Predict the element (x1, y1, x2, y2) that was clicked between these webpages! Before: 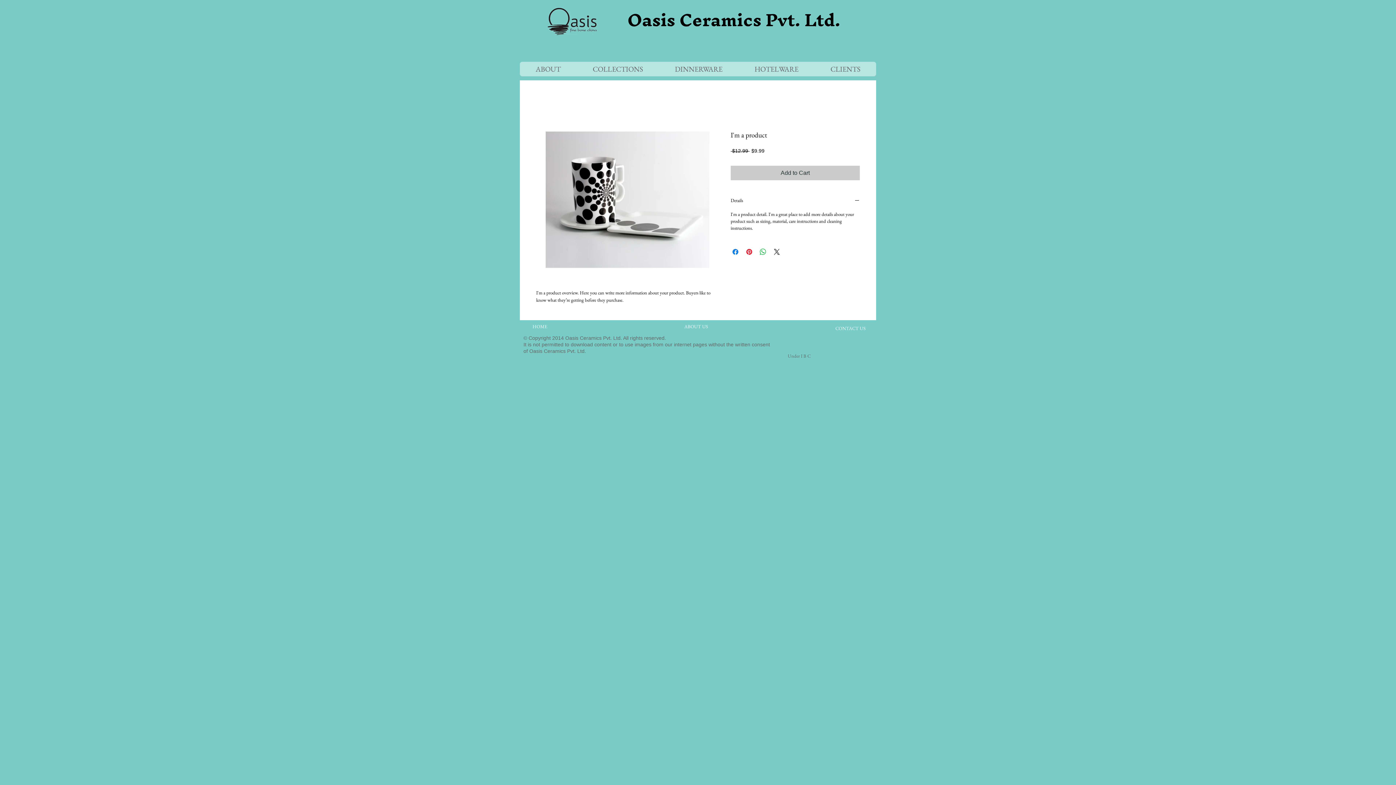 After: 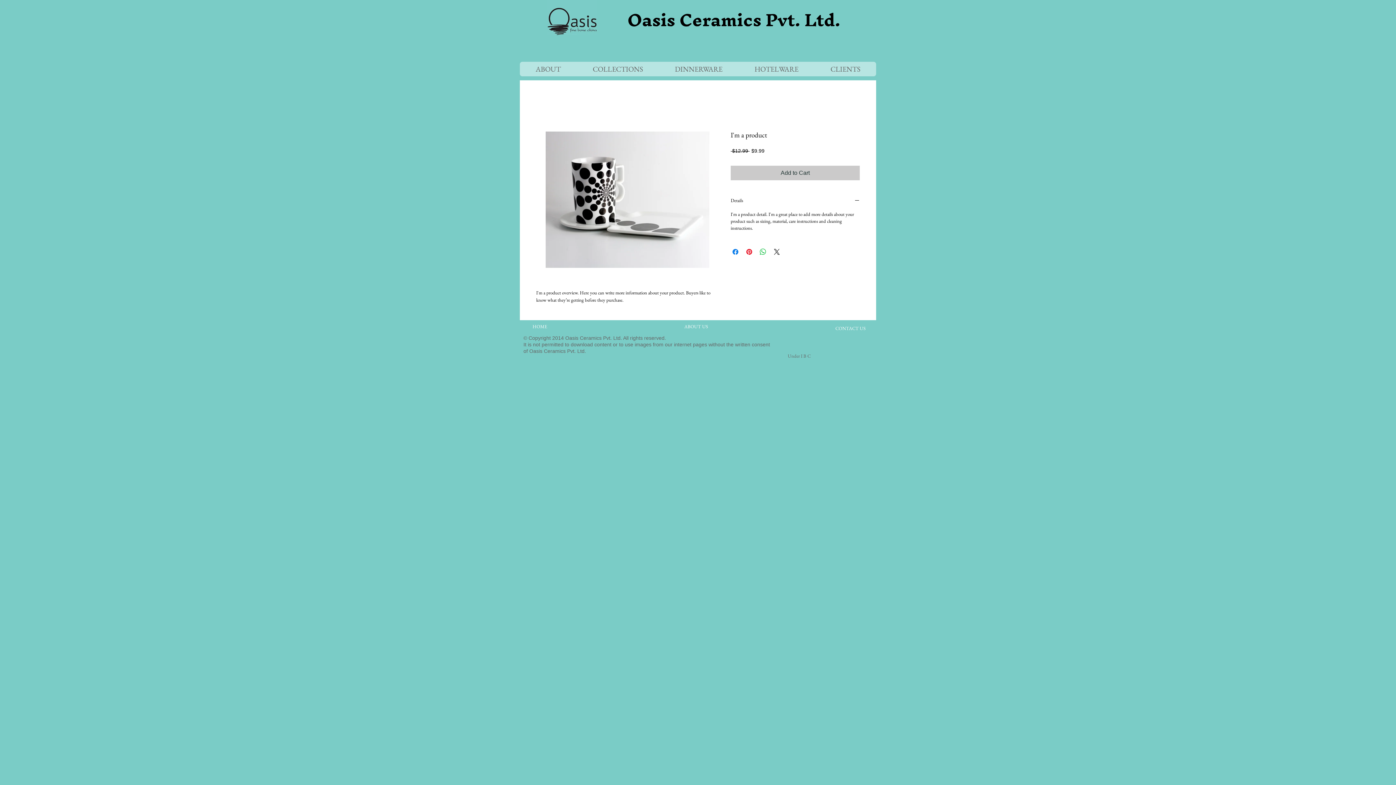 Action: bbox: (547, 0, 597, 34)